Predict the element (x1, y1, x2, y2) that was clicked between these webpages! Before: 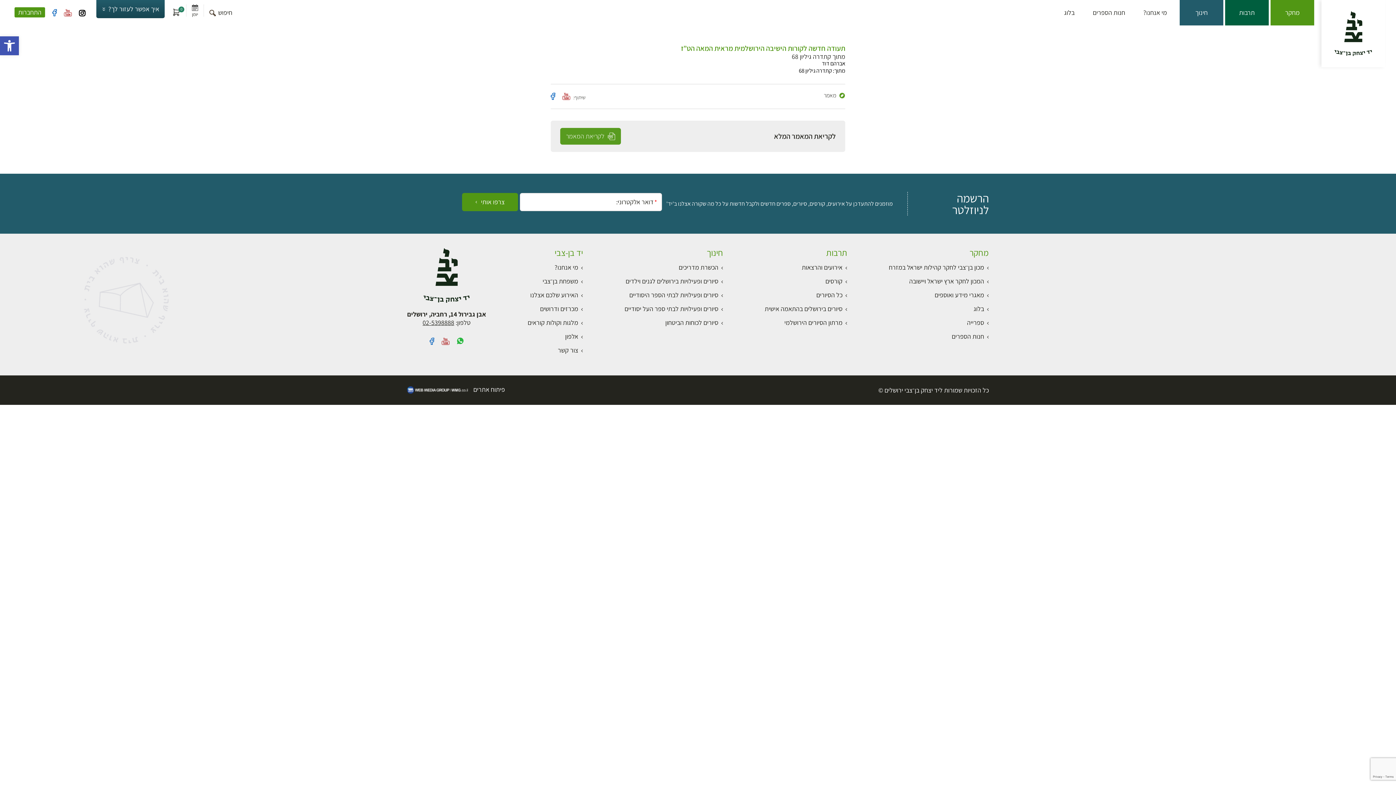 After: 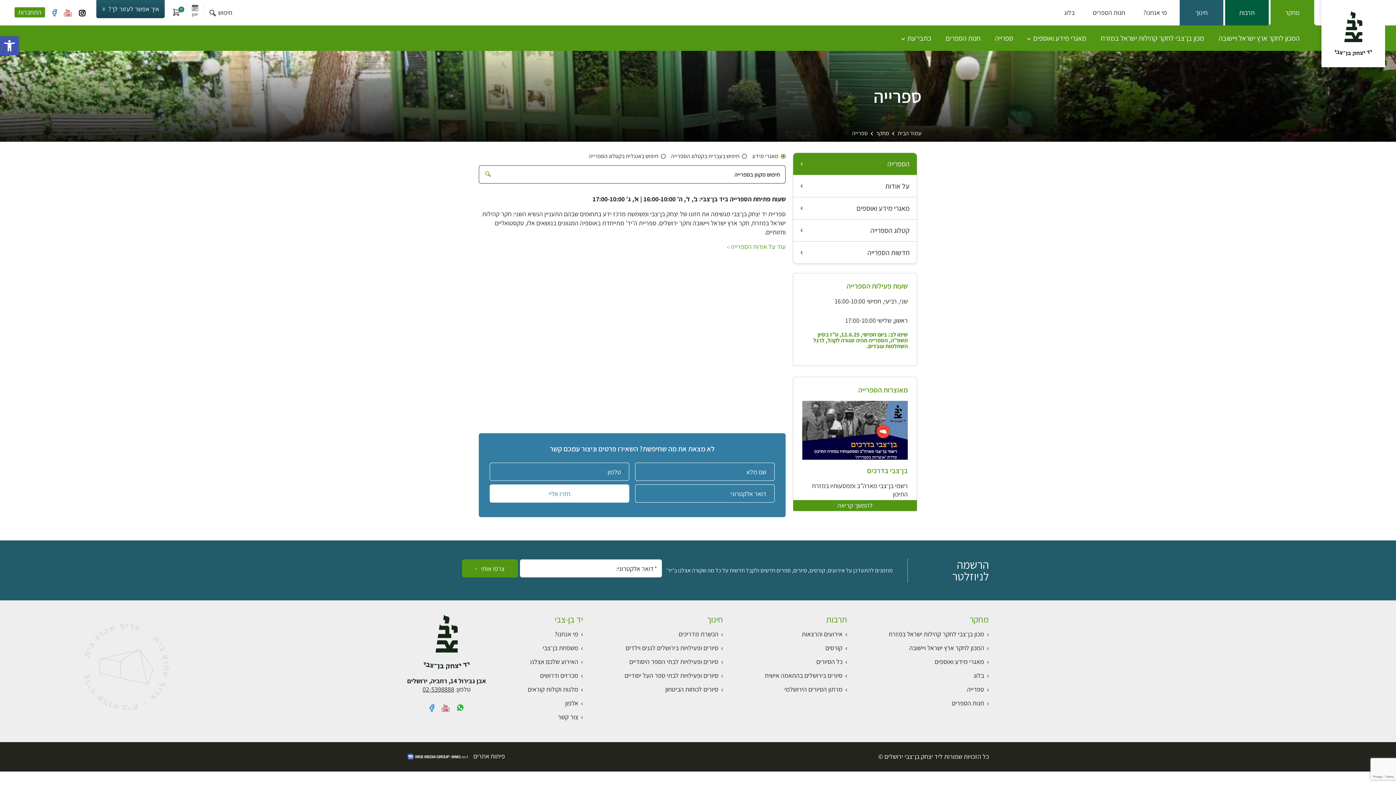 Action: bbox: (967, 318, 989, 326) label: ספרייה